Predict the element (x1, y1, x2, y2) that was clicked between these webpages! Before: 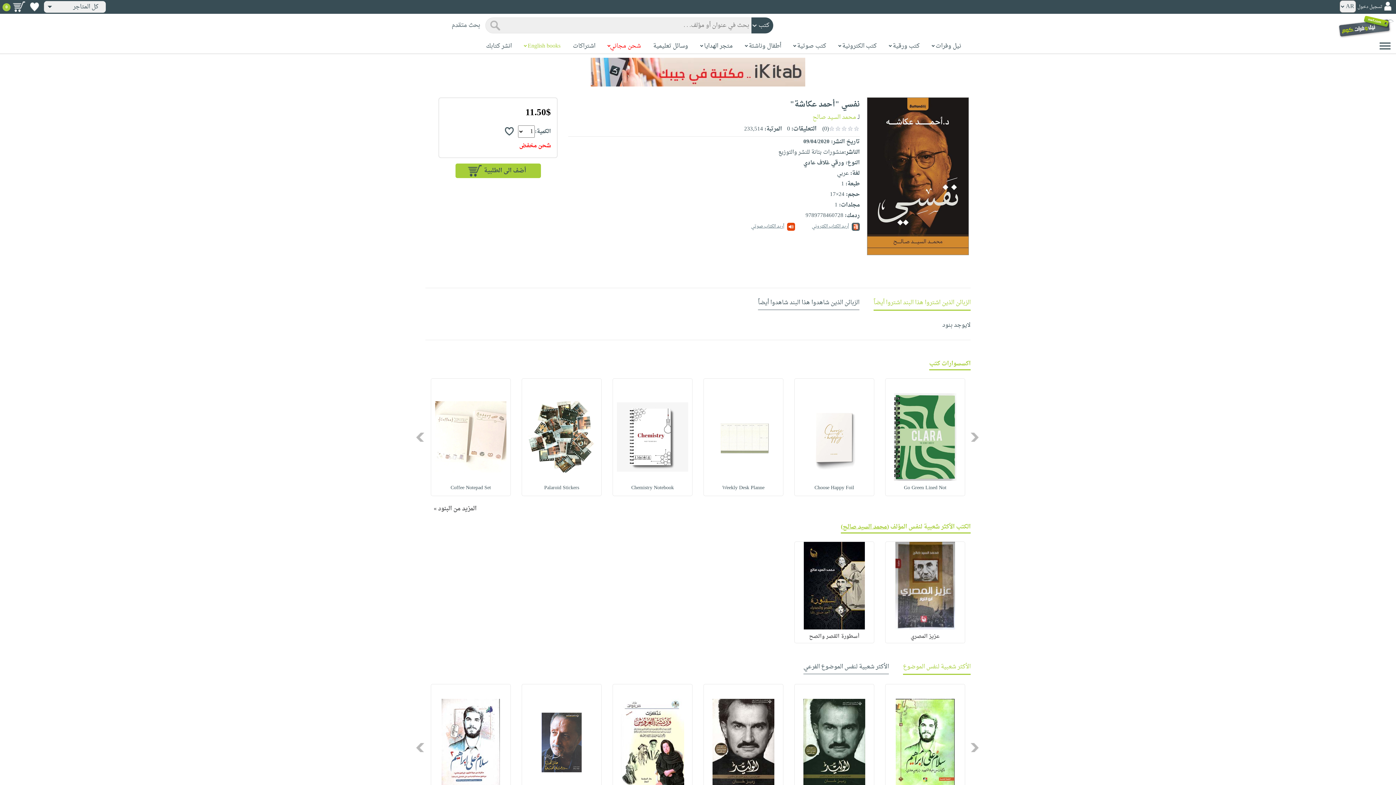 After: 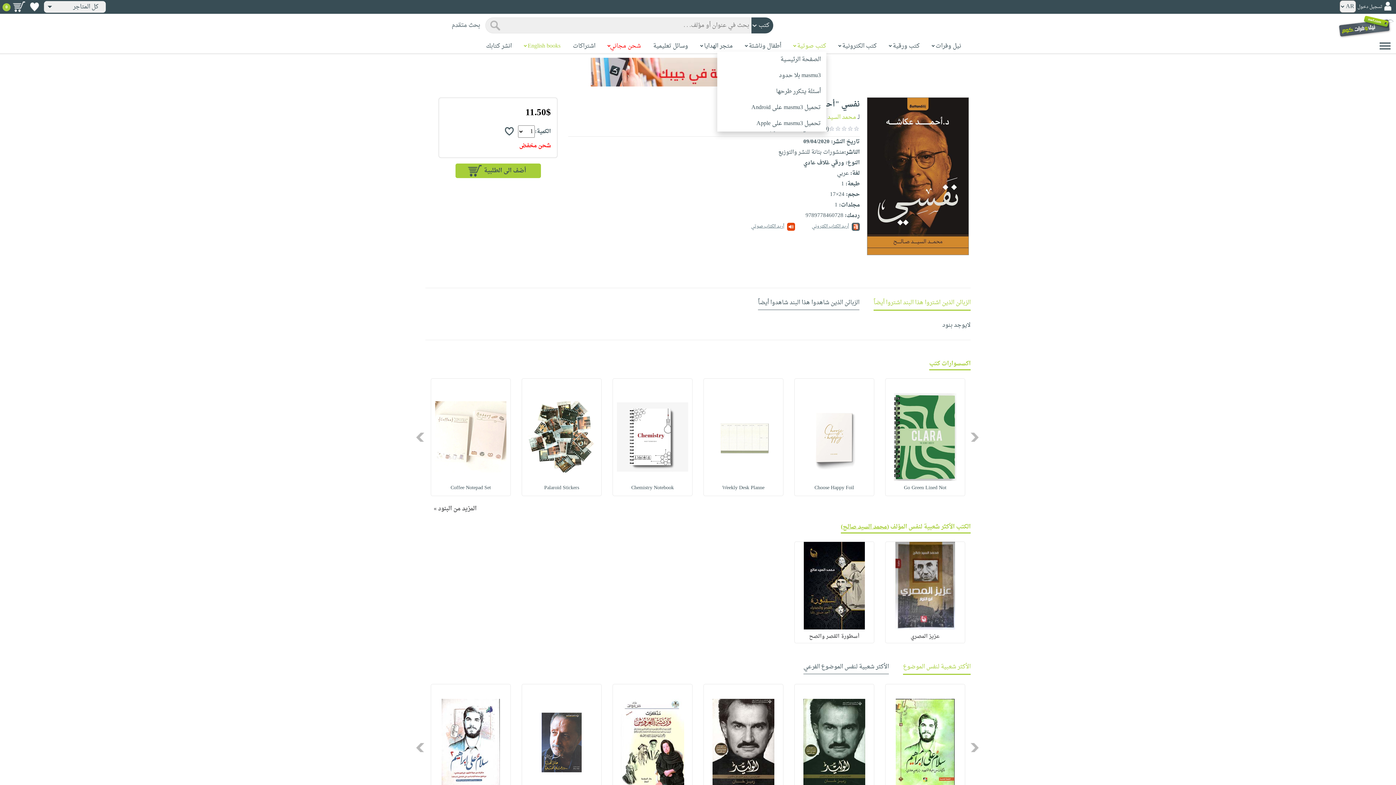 Action: bbox: (797, 41, 826, 51) label: كتب صوتية